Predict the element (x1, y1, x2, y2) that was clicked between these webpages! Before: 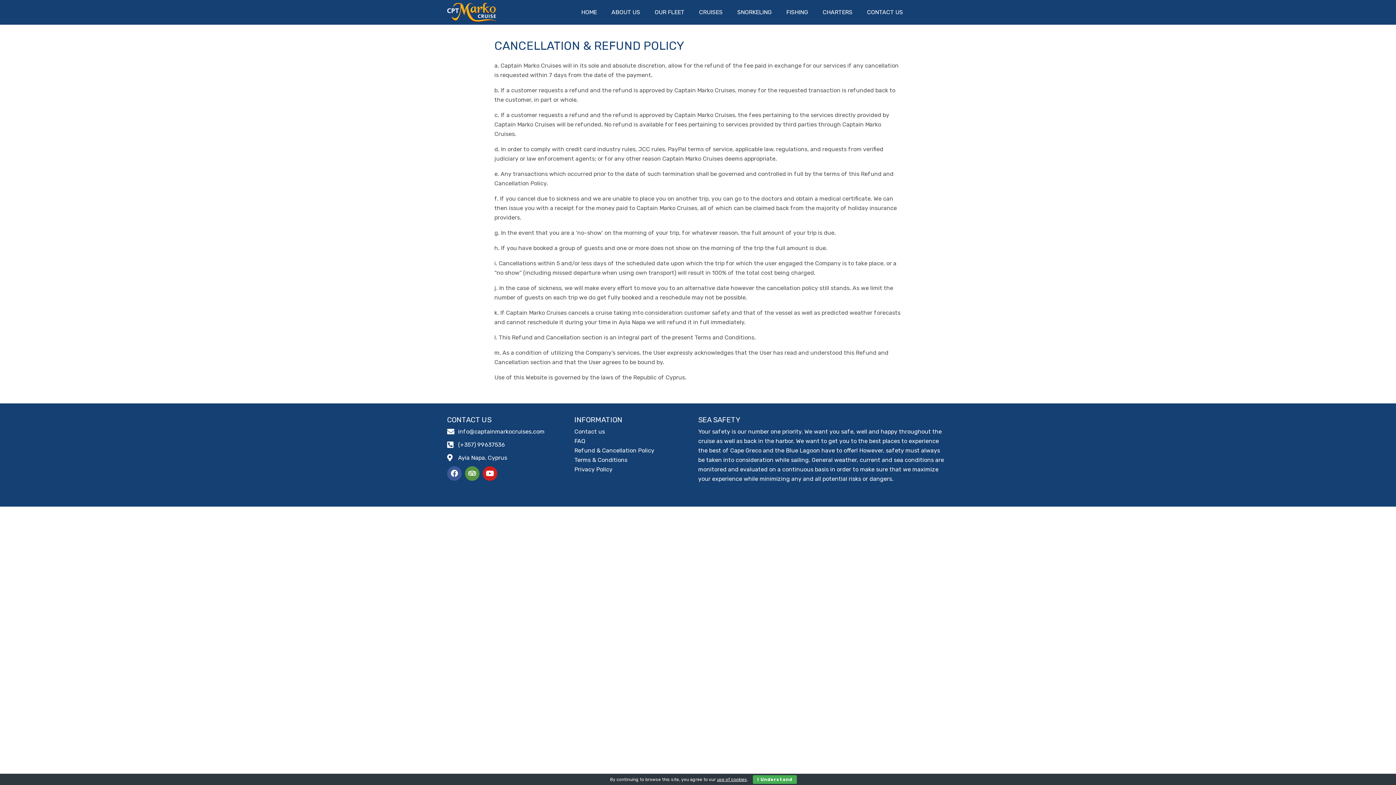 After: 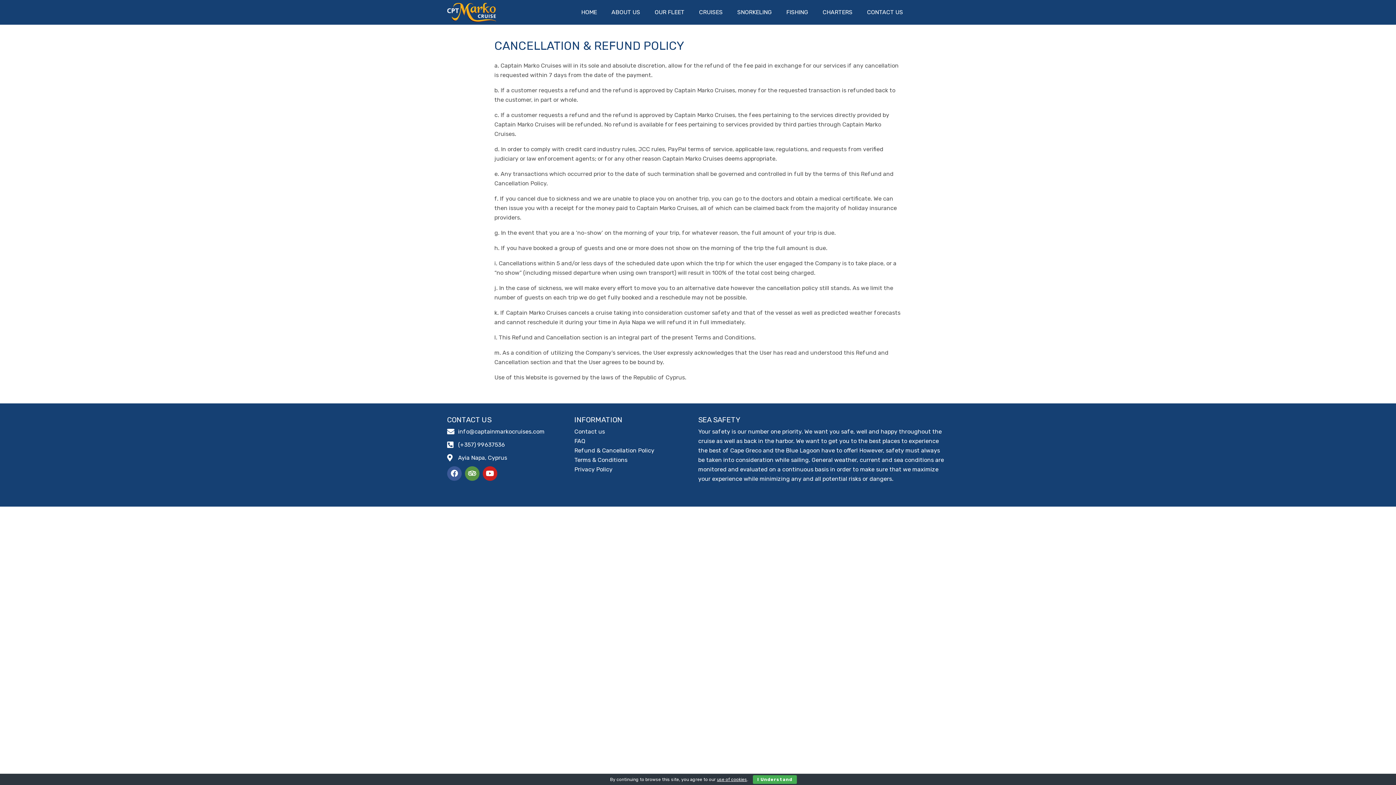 Action: bbox: (717, 777, 747, 782) label: use of cookies